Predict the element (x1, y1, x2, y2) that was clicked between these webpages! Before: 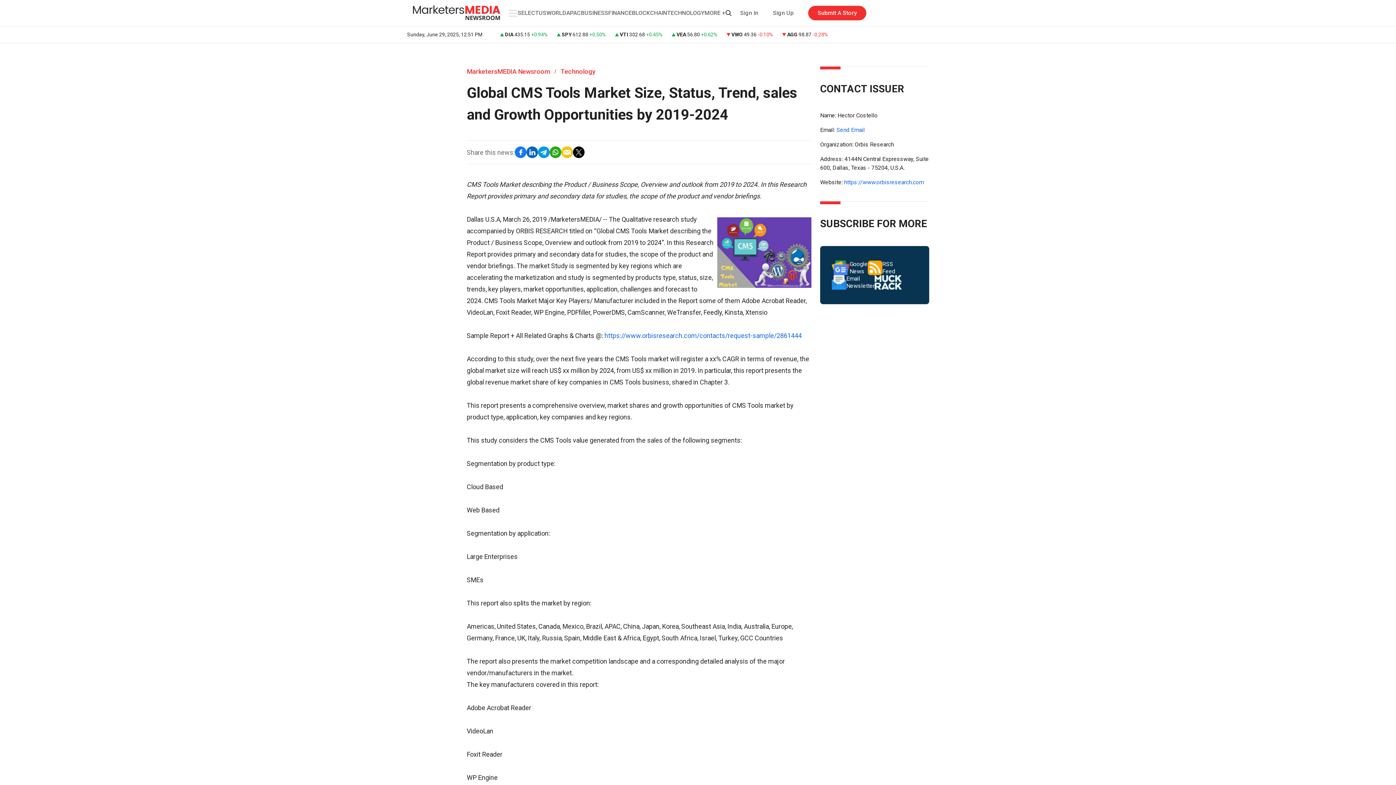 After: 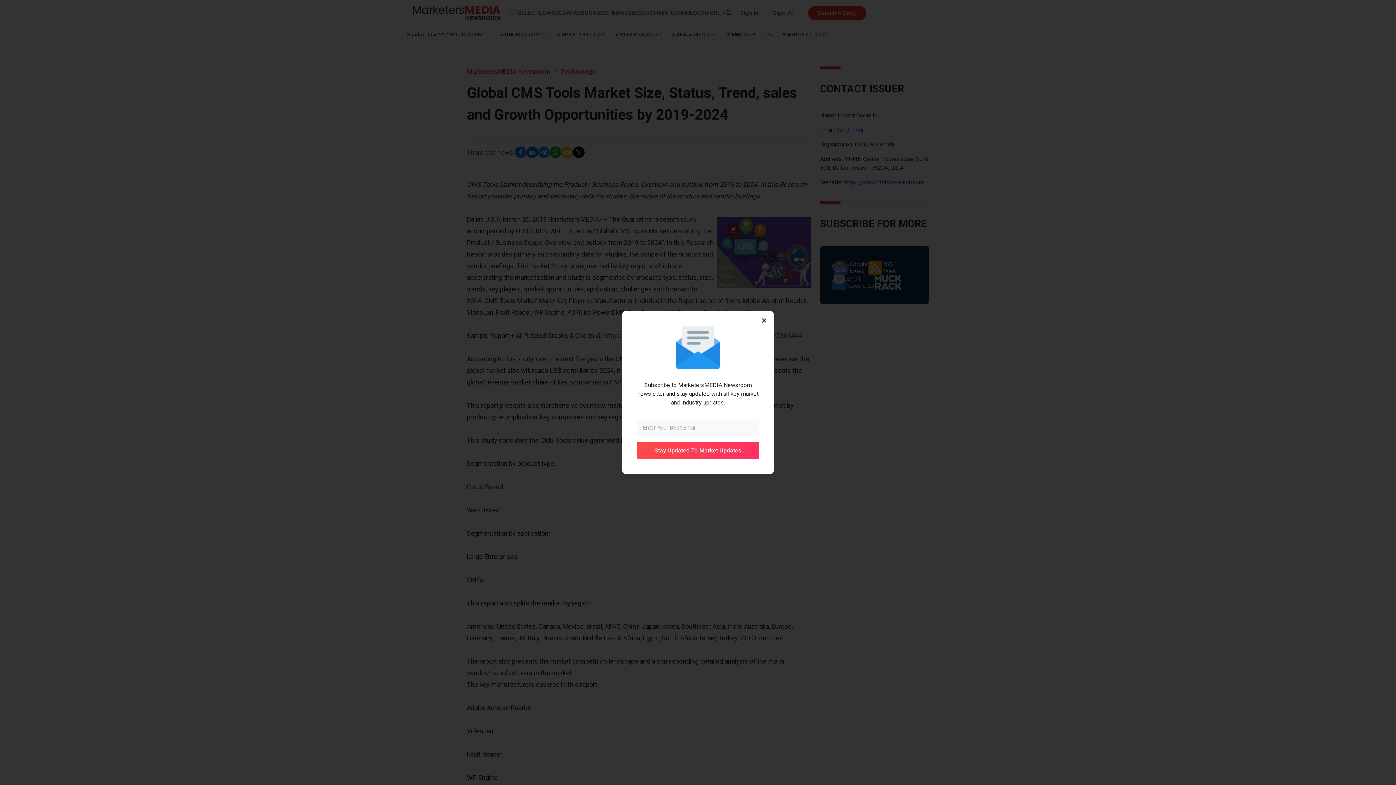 Action: bbox: (832, 275, 874, 289) label: Email
Newsletter